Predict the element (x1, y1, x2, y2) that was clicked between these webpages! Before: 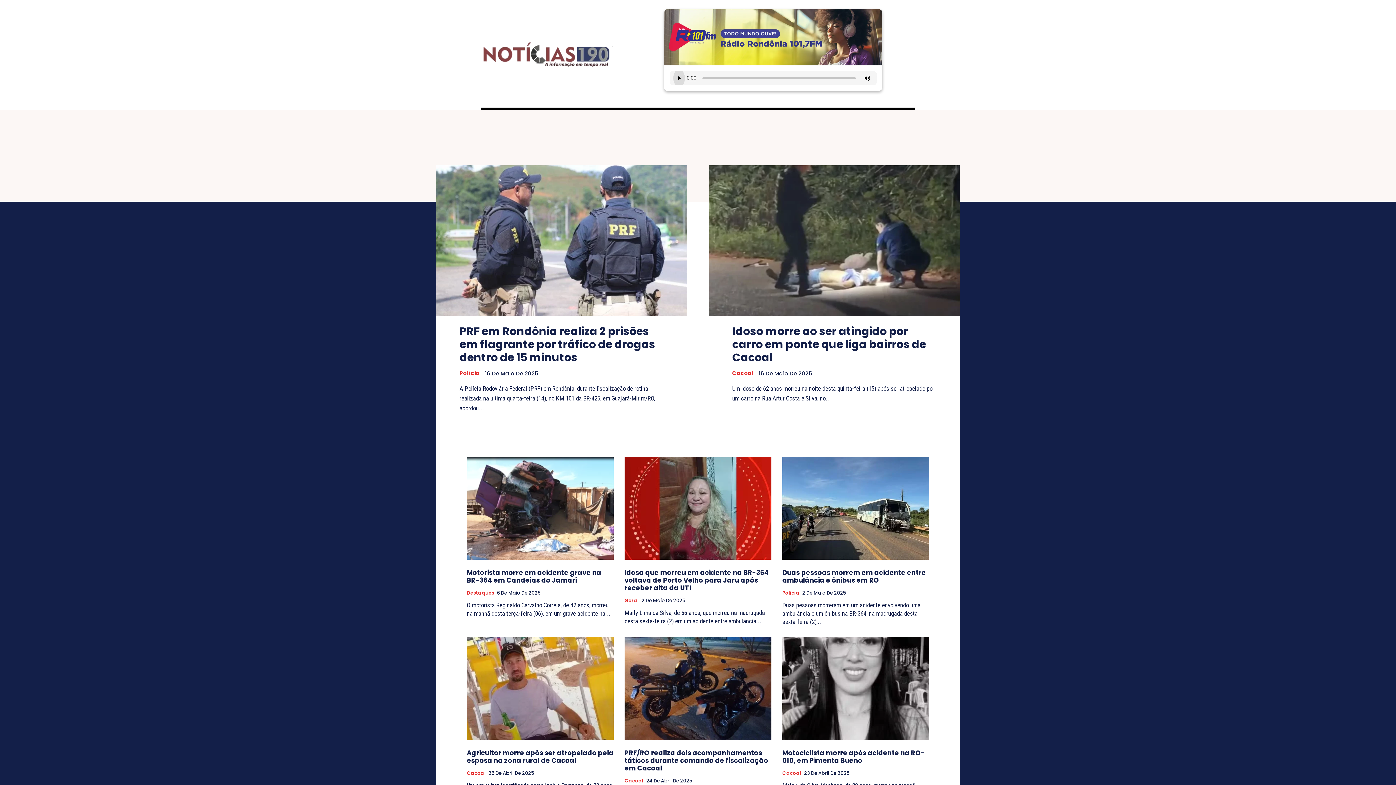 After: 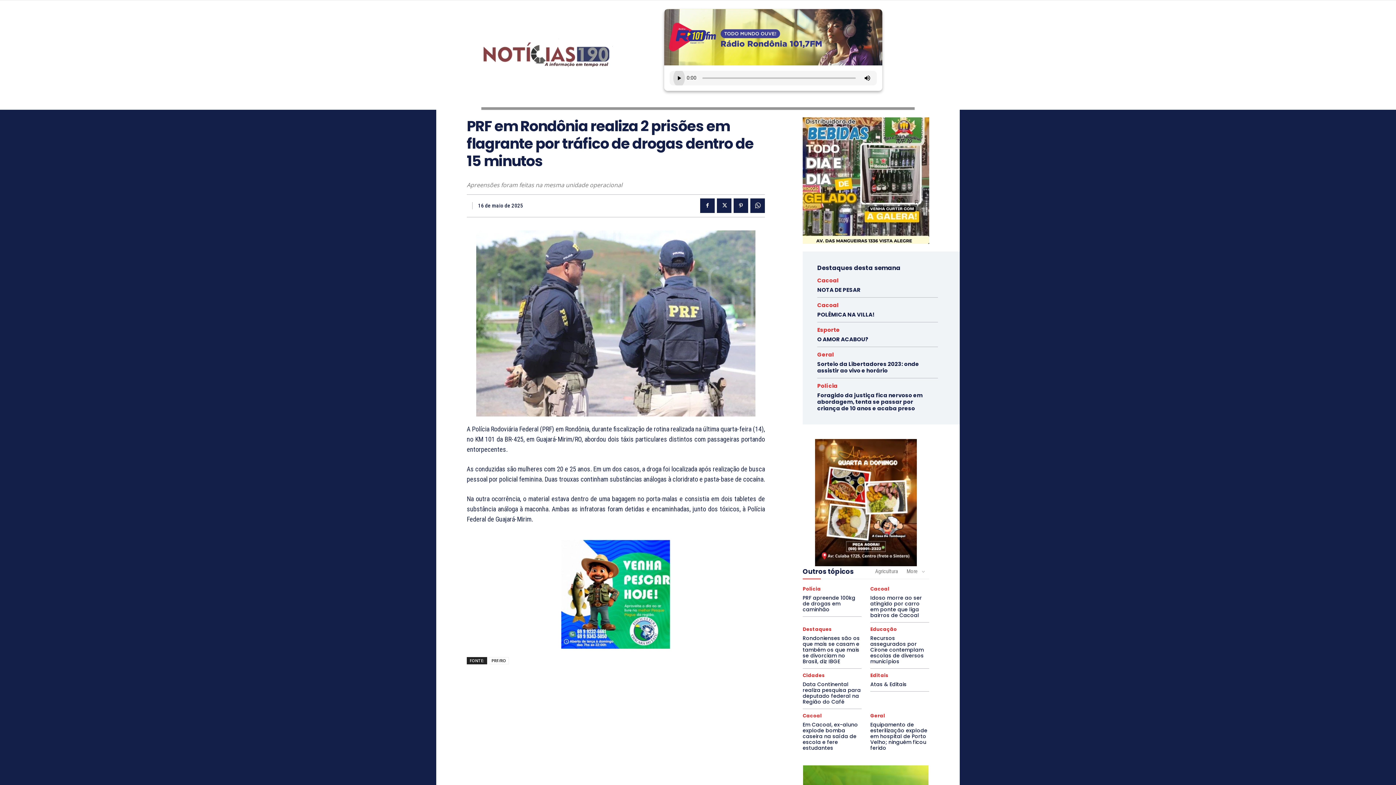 Action: bbox: (436, 165, 687, 315)